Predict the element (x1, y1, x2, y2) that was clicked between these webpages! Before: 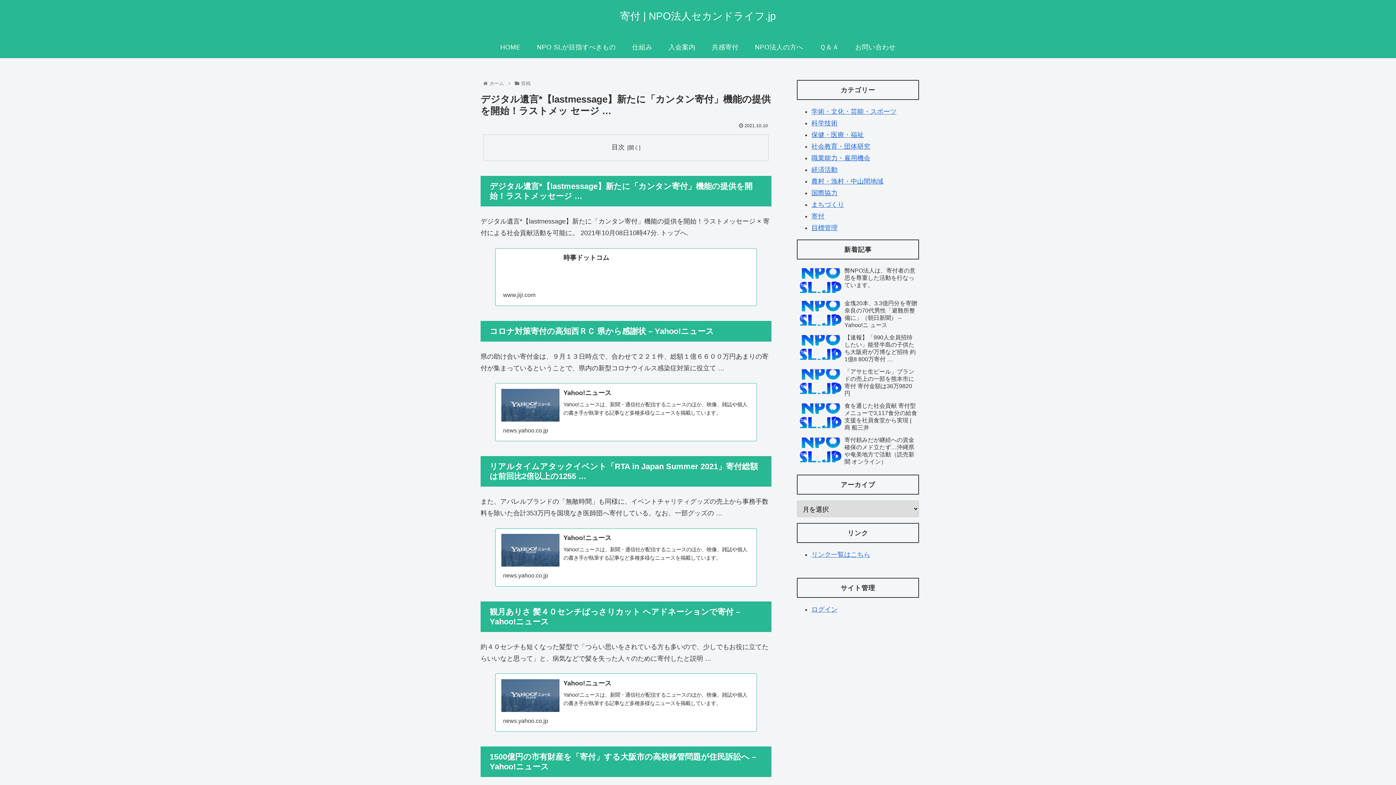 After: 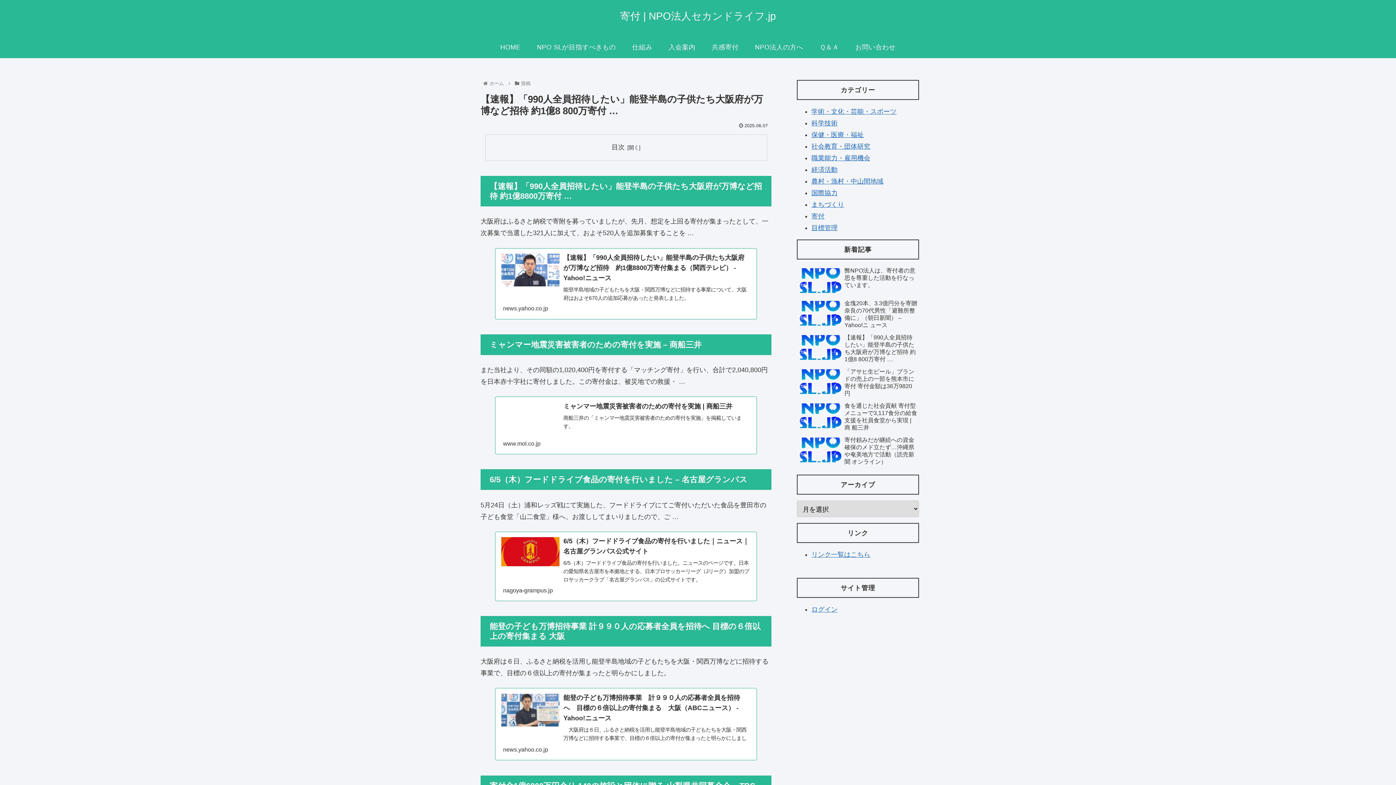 Action: bbox: (797, 332, 919, 365) label: 【速報】「990人全員招待したい」能登半島の子供たち大阪府が万博など招待 約1億8 800万寄付 …